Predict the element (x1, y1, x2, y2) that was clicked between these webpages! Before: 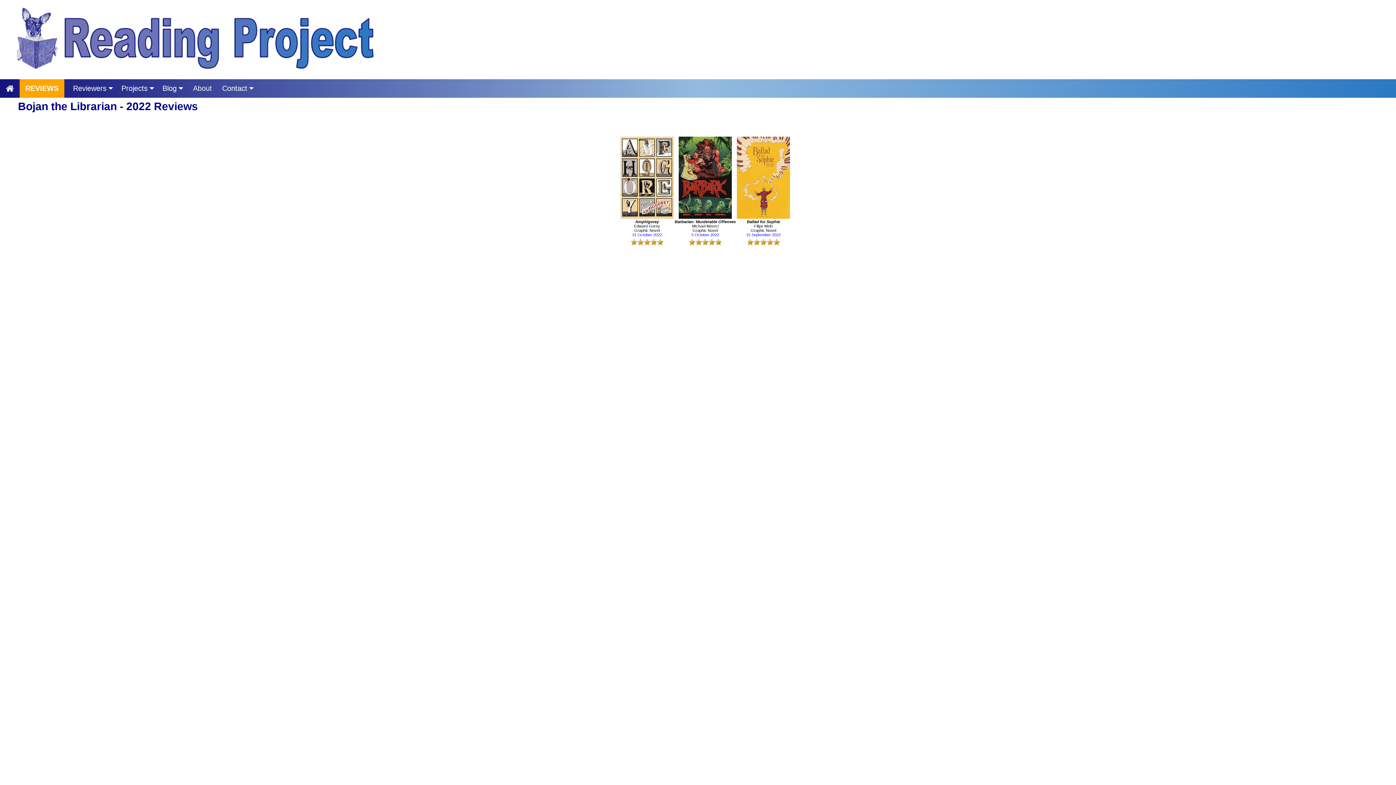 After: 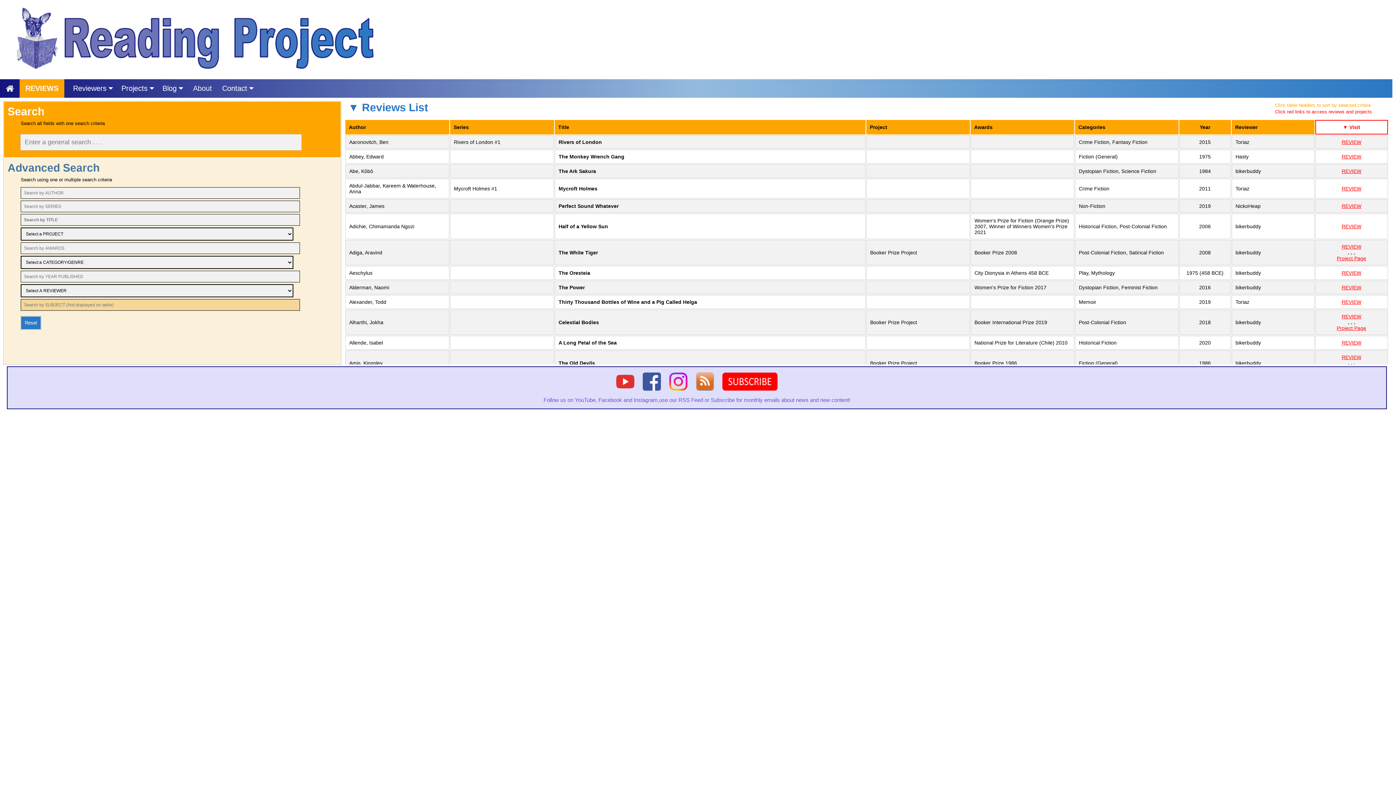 Action: label: REVIEWS bbox: (19, 79, 64, 97)